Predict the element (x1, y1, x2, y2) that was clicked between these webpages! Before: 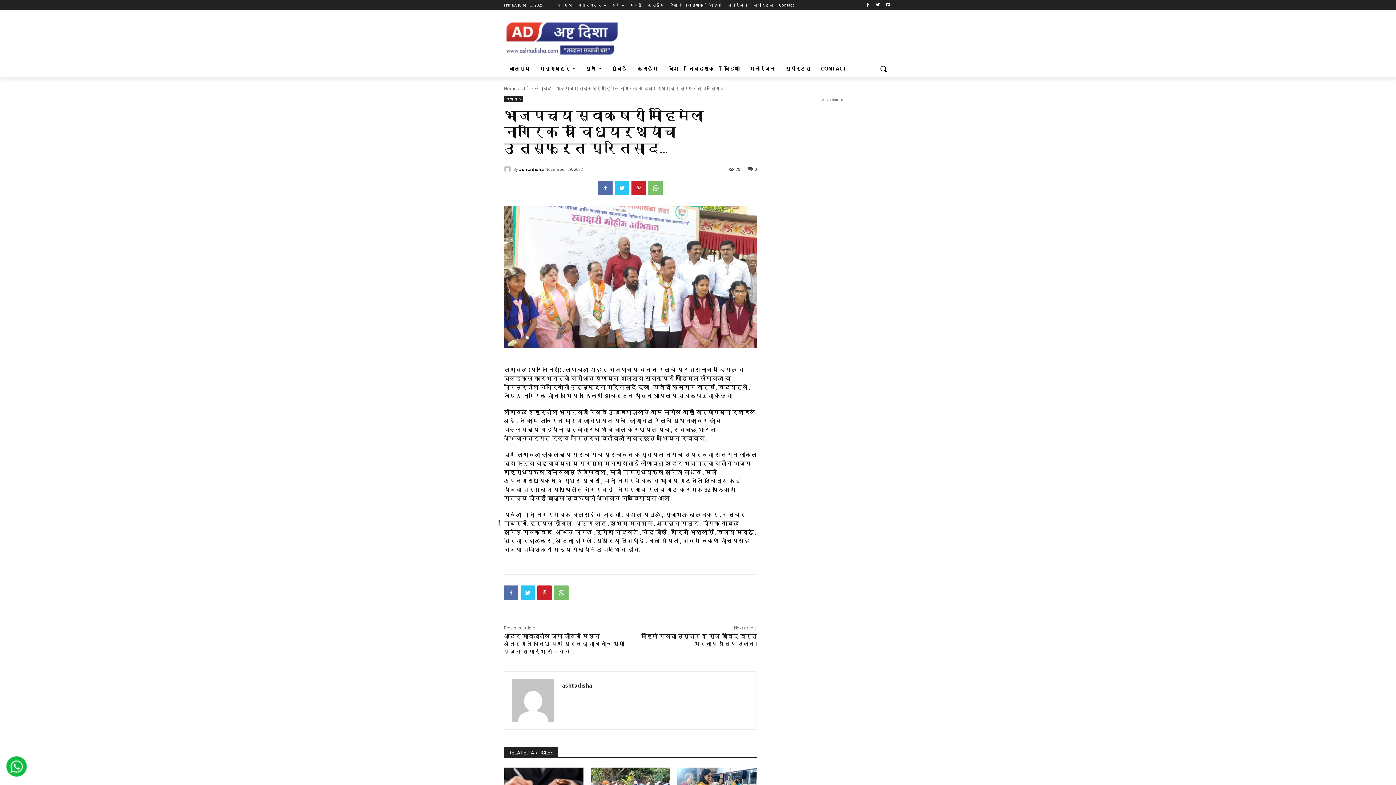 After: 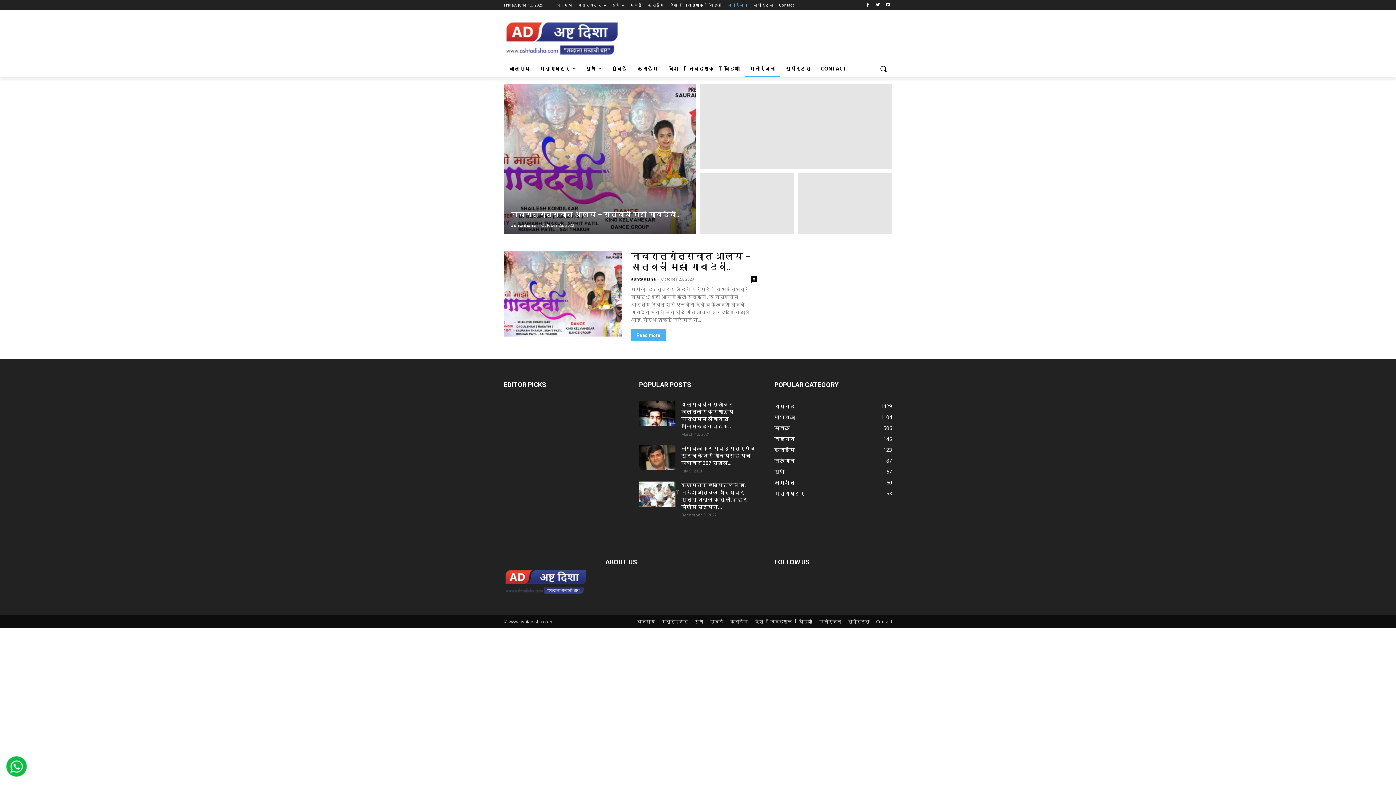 Action: bbox: (744, 60, 780, 77) label: मनोरंजन